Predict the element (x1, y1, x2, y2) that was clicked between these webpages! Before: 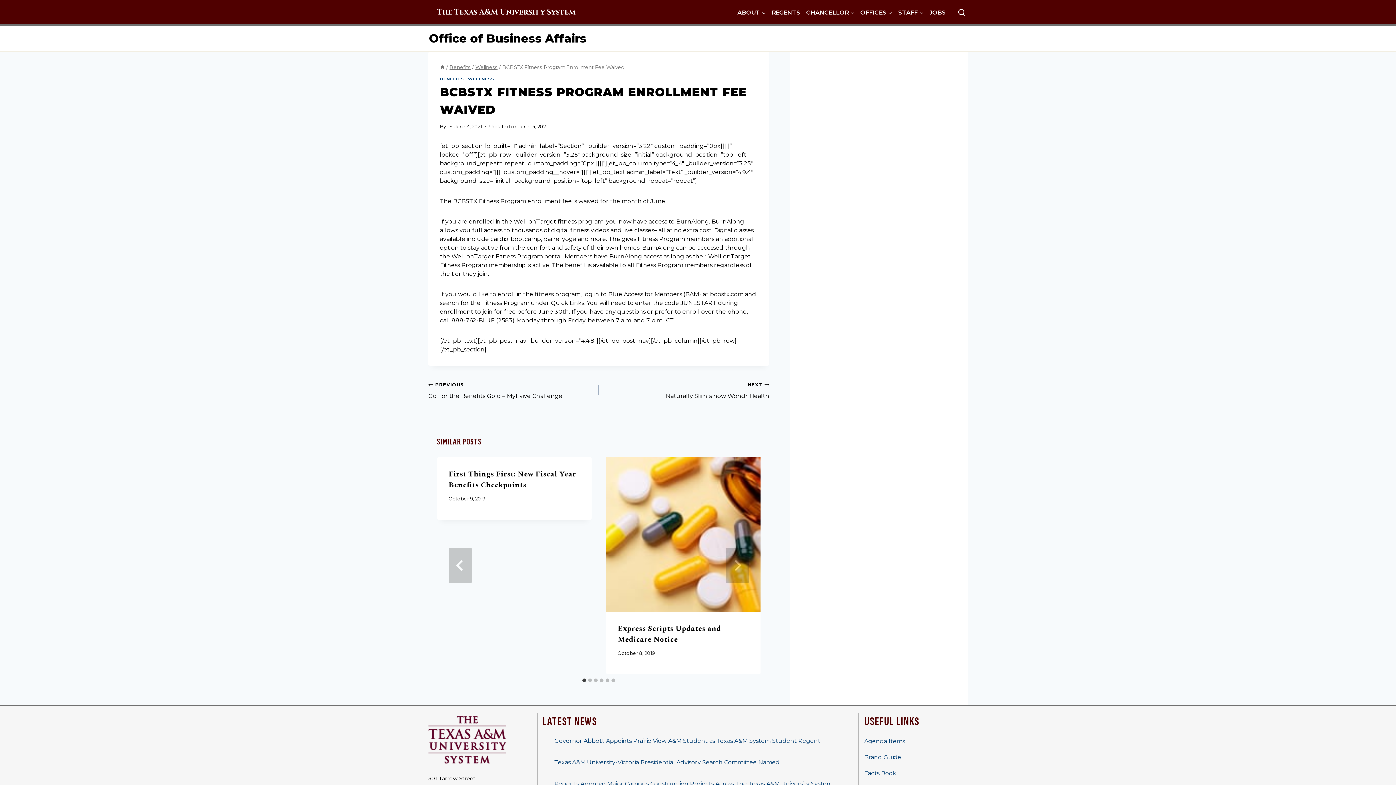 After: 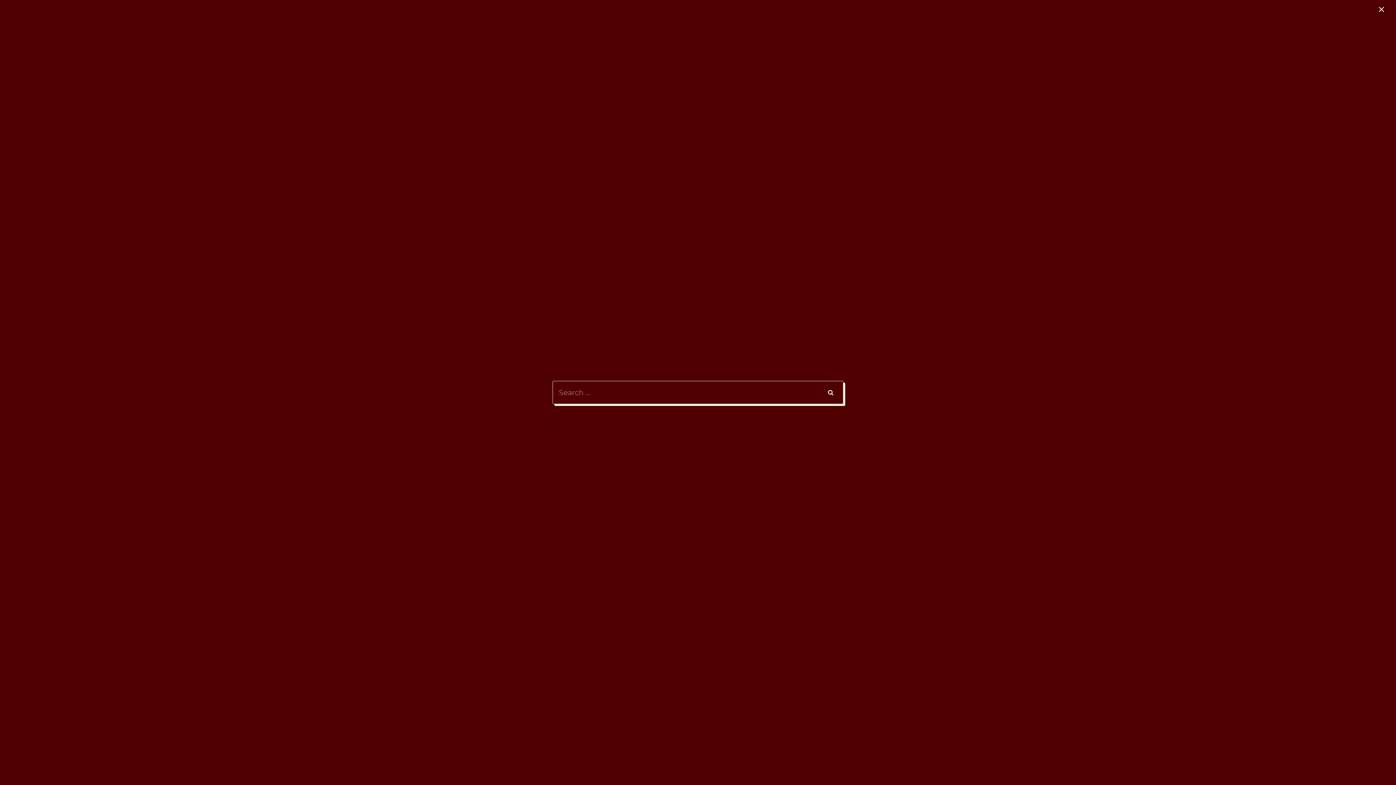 Action: label: View Search Form bbox: (952, 3, 970, 21)